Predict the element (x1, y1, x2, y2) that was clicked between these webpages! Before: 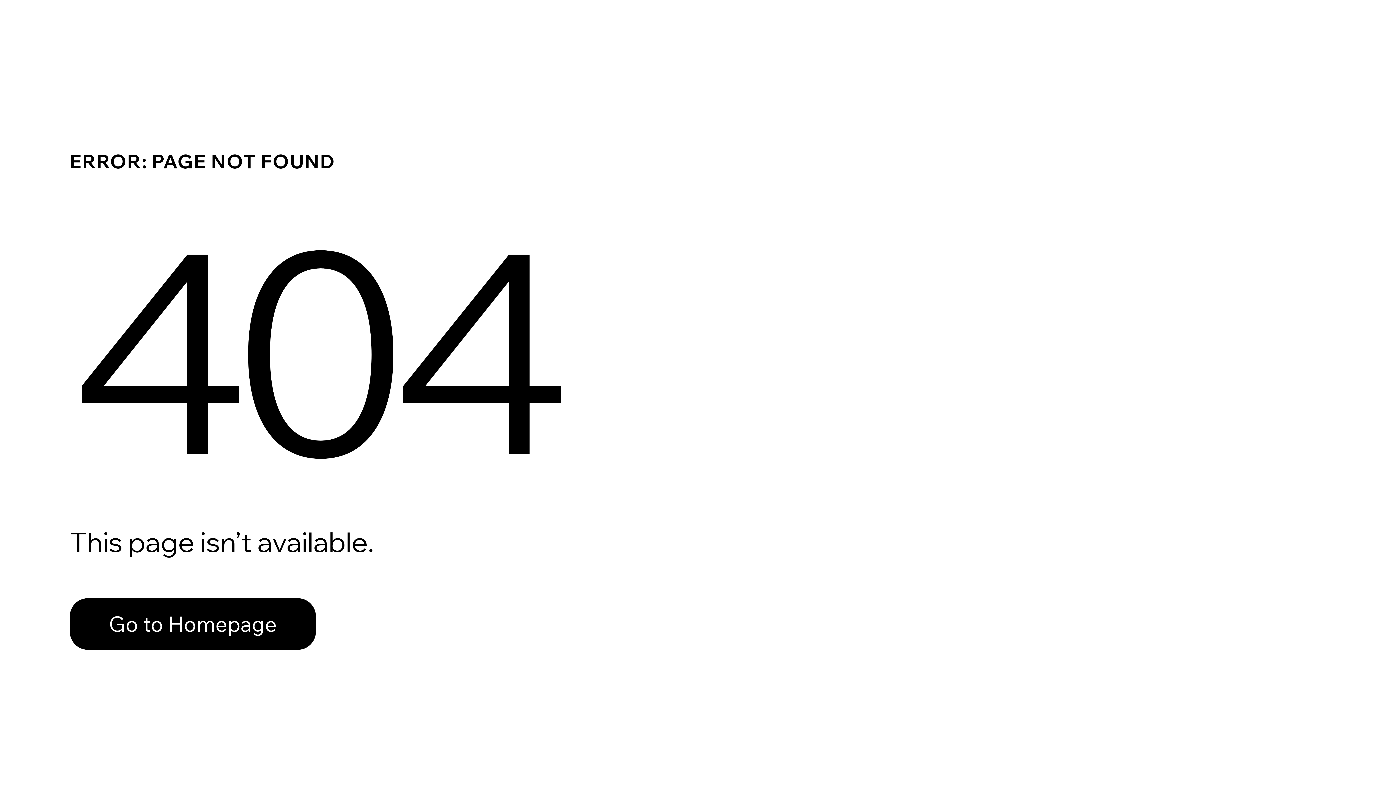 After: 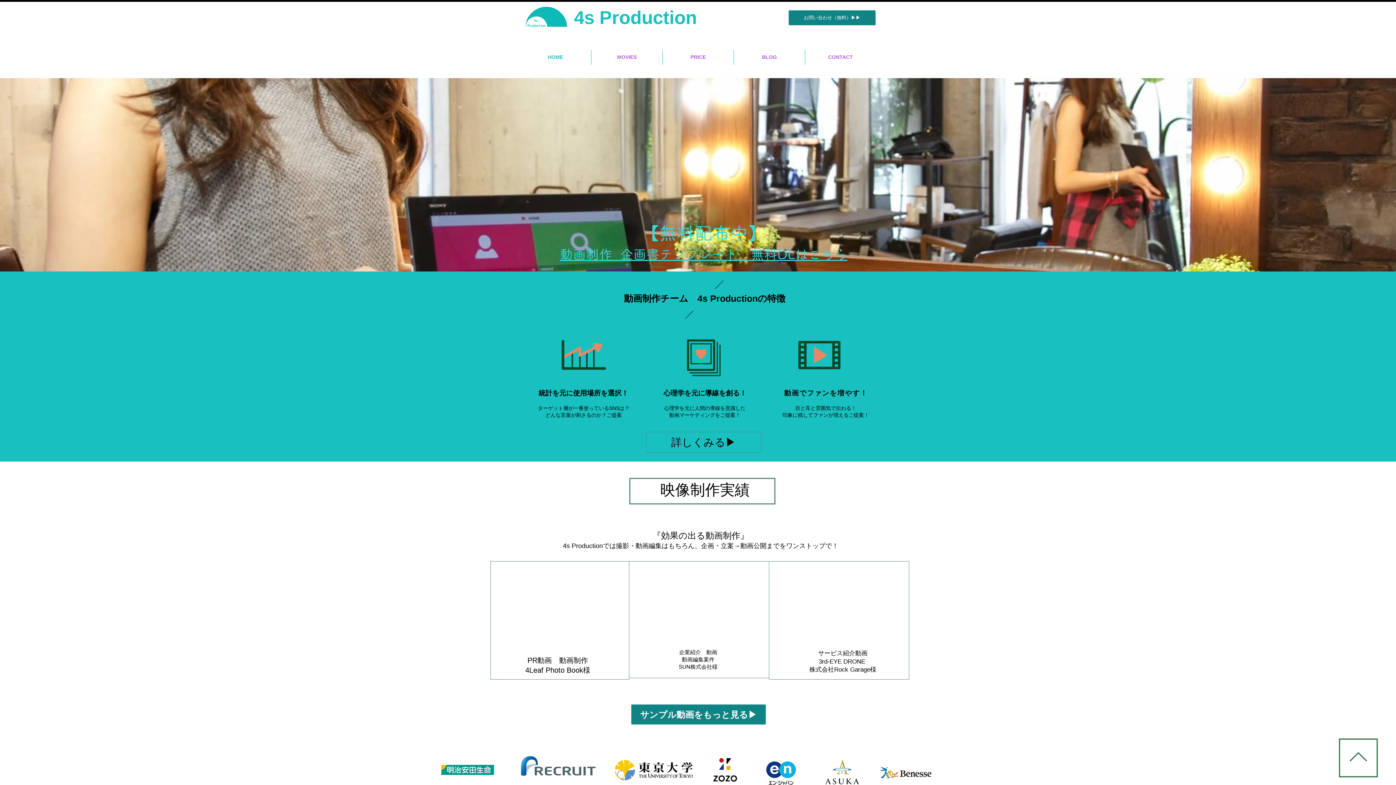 Action: bbox: (69, 598, 316, 650) label: Go to Homepage